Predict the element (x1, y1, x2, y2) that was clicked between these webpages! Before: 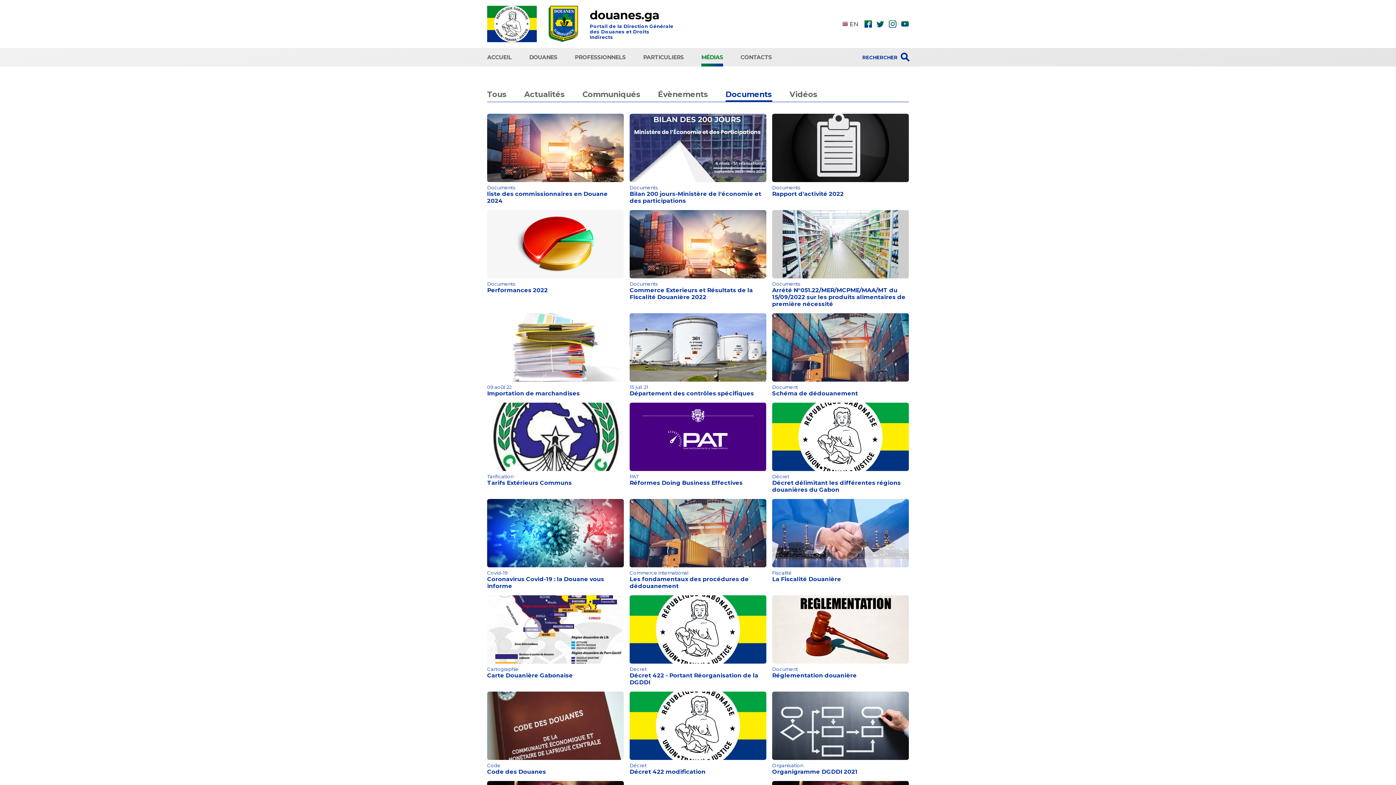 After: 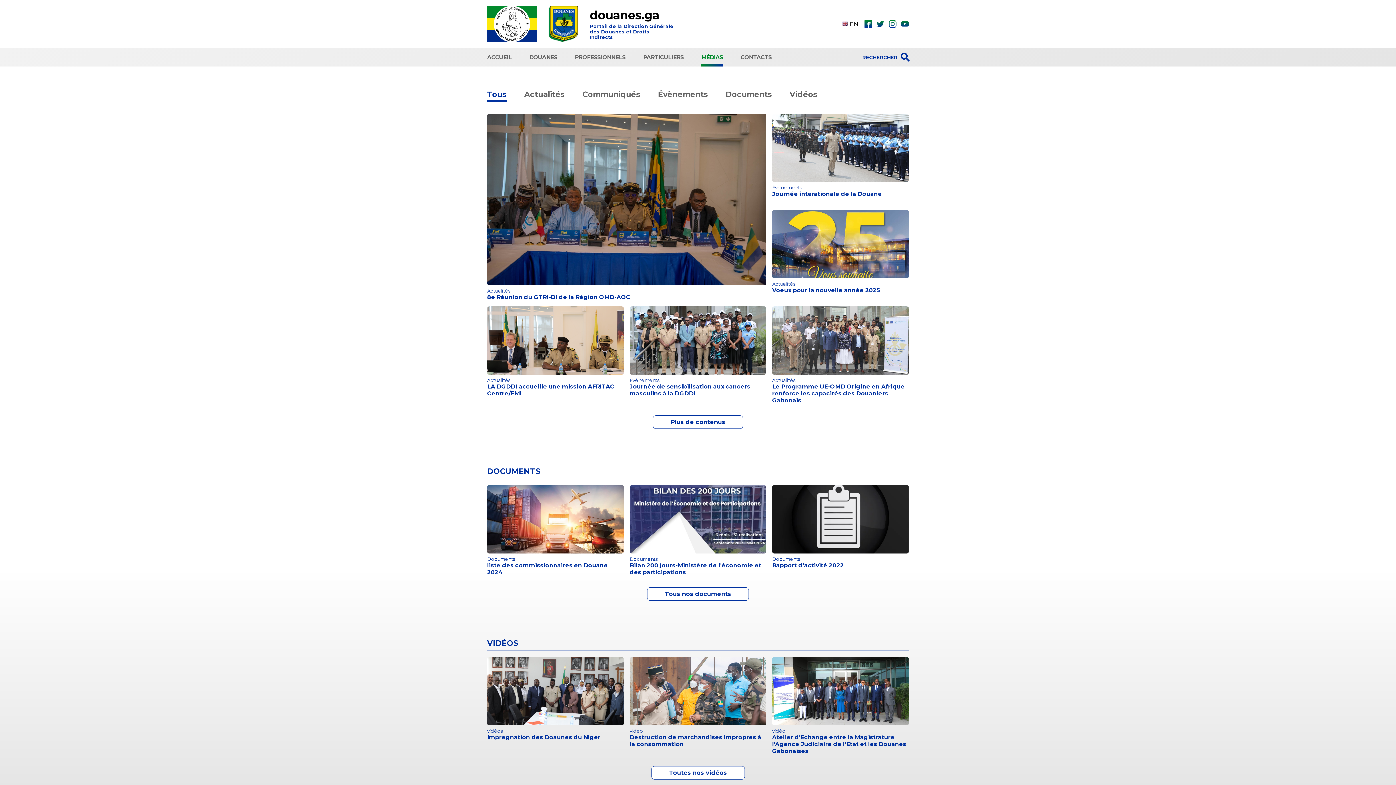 Action: bbox: (701, 48, 723, 66) label: MÉDIAS